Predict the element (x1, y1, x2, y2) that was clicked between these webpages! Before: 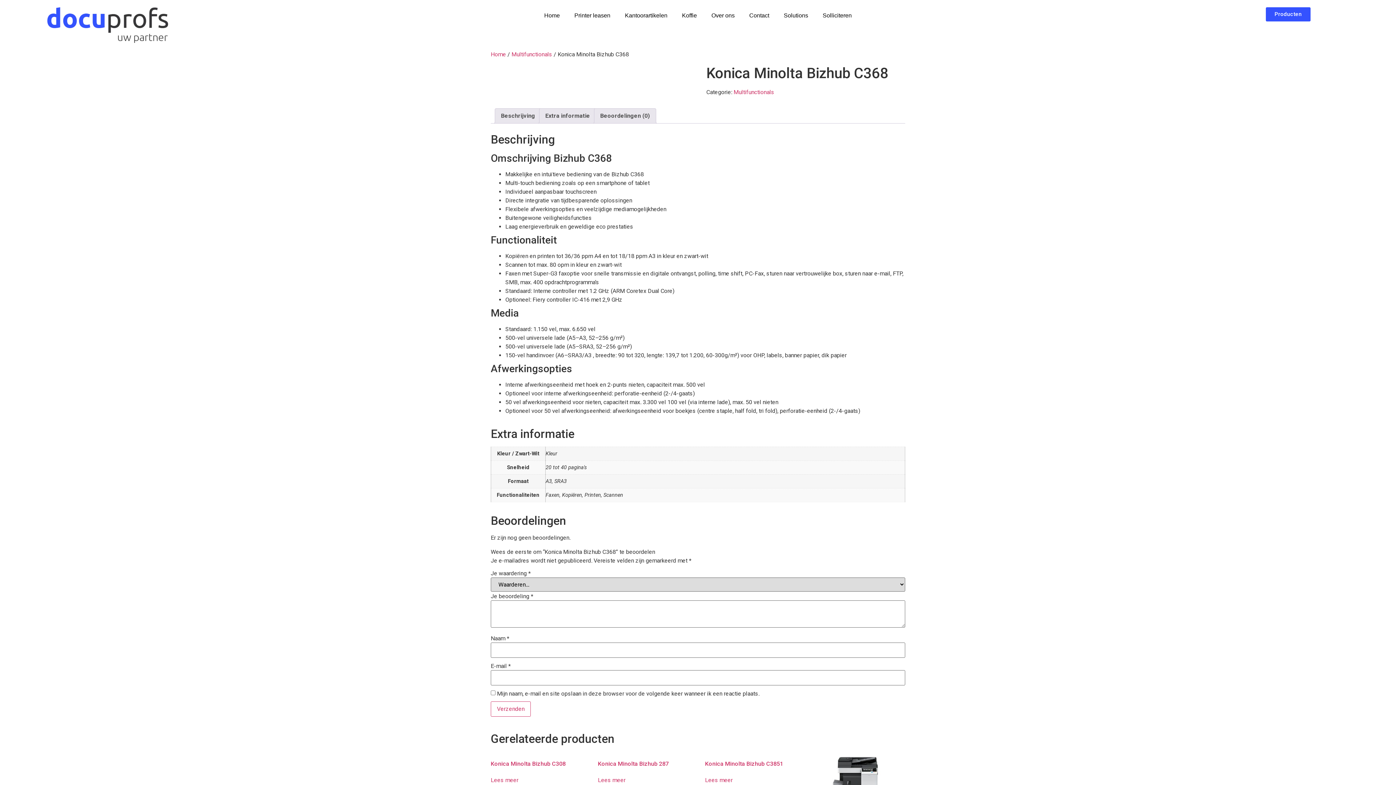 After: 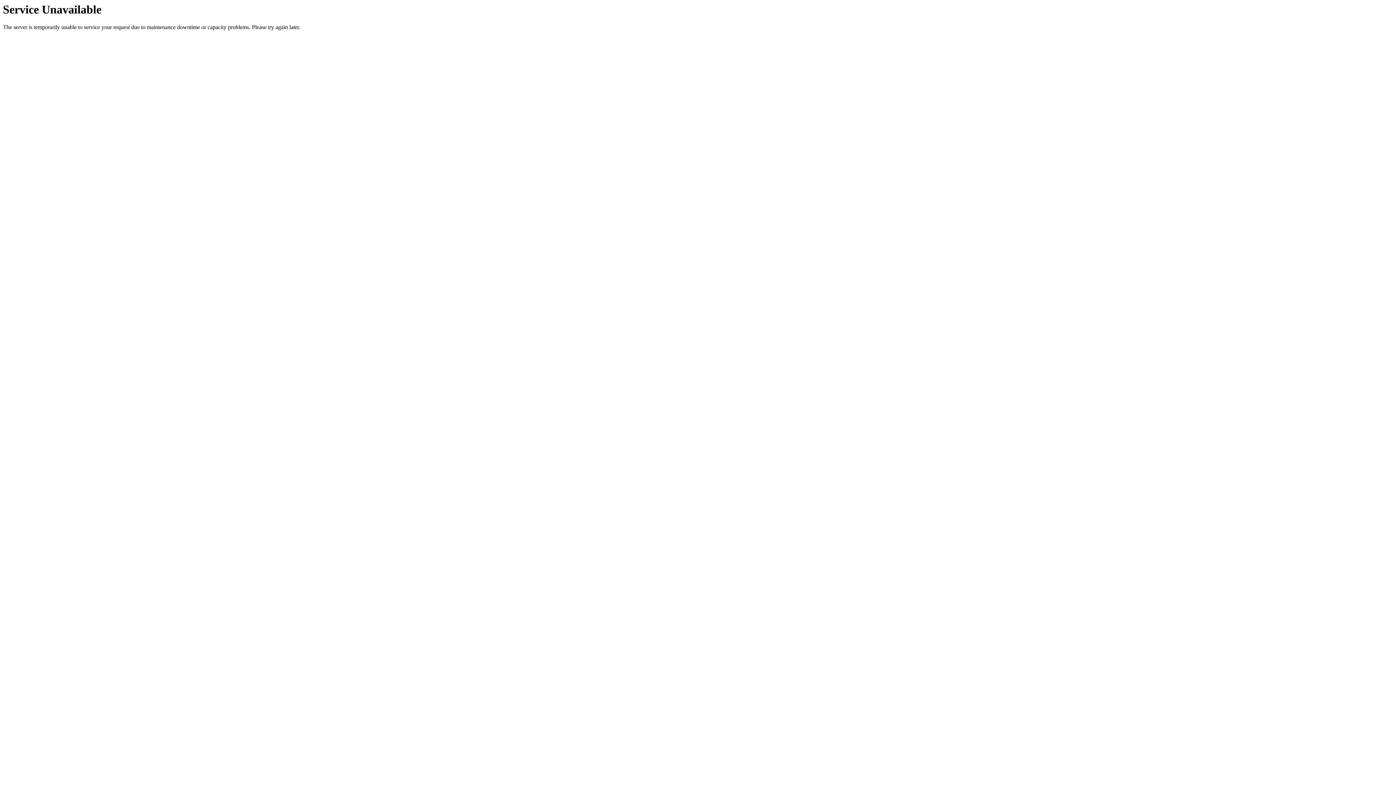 Action: label: Printer leasen bbox: (567, 7, 617, 24)